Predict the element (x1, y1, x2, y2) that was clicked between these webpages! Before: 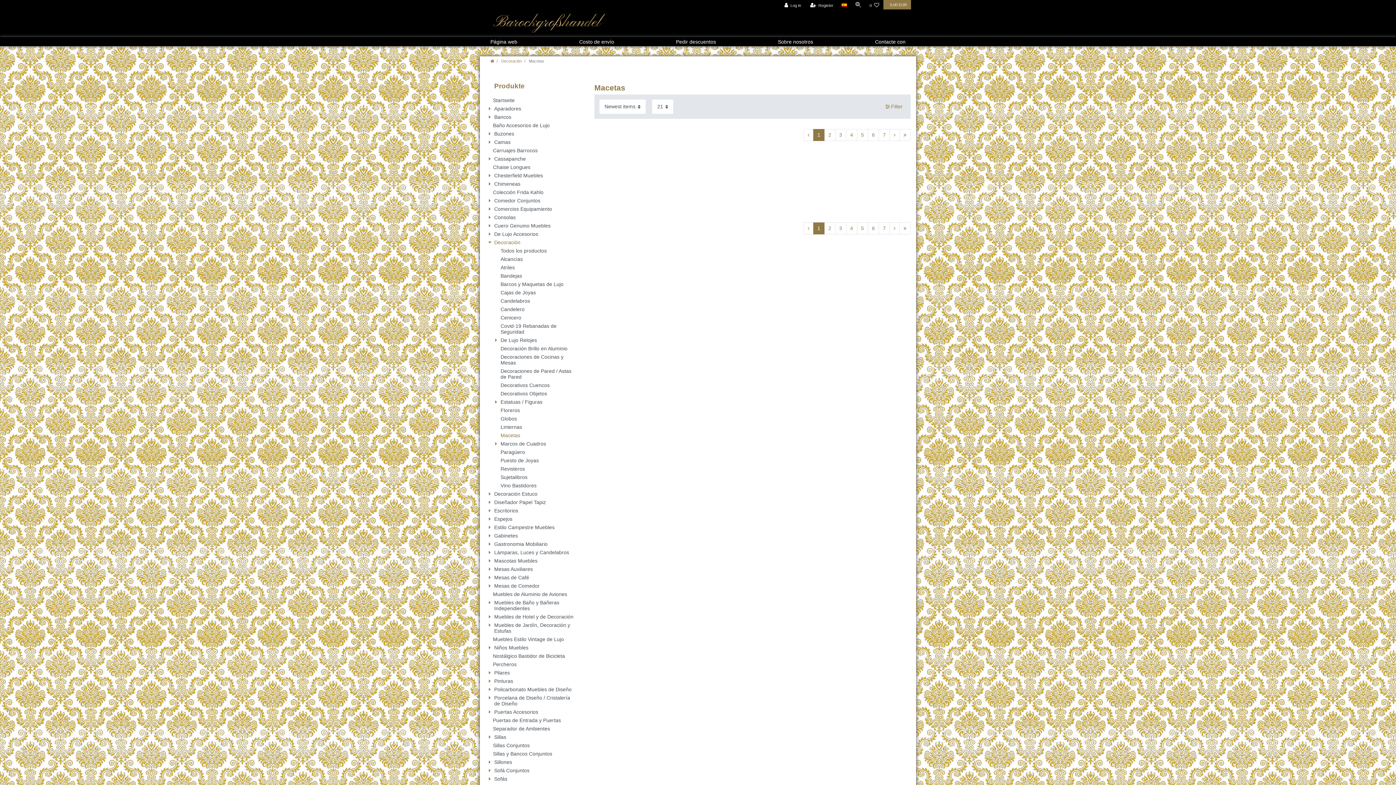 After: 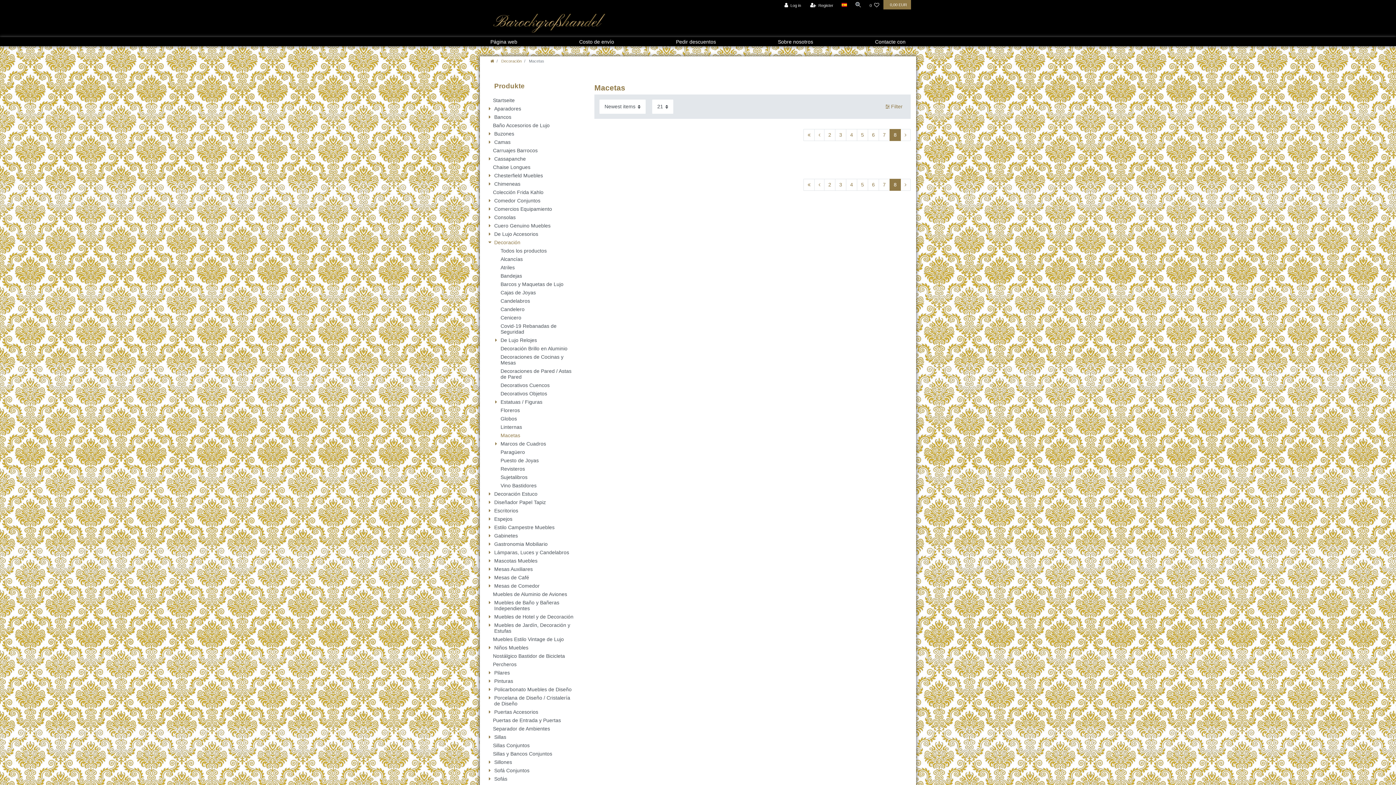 Action: label: To last page bbox: (899, 128, 910, 140)